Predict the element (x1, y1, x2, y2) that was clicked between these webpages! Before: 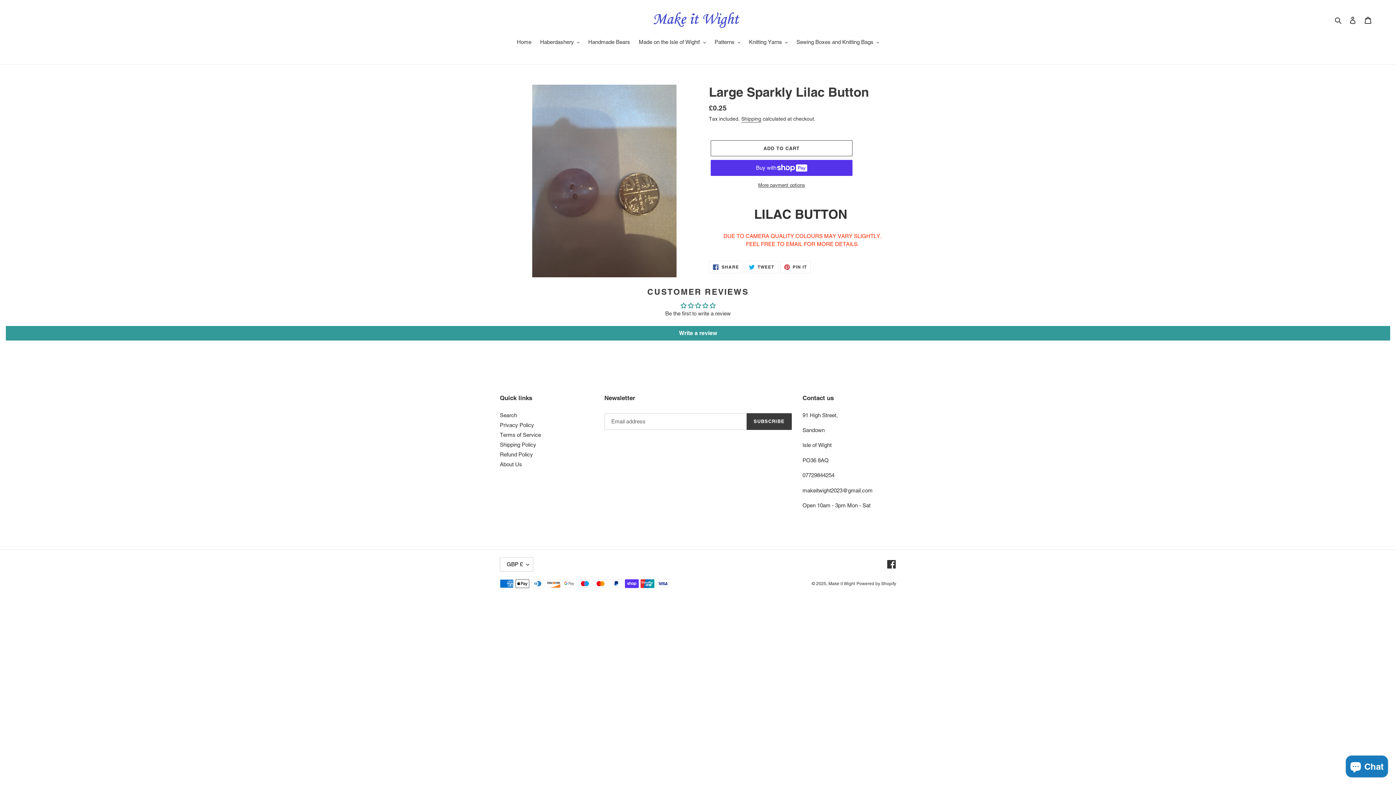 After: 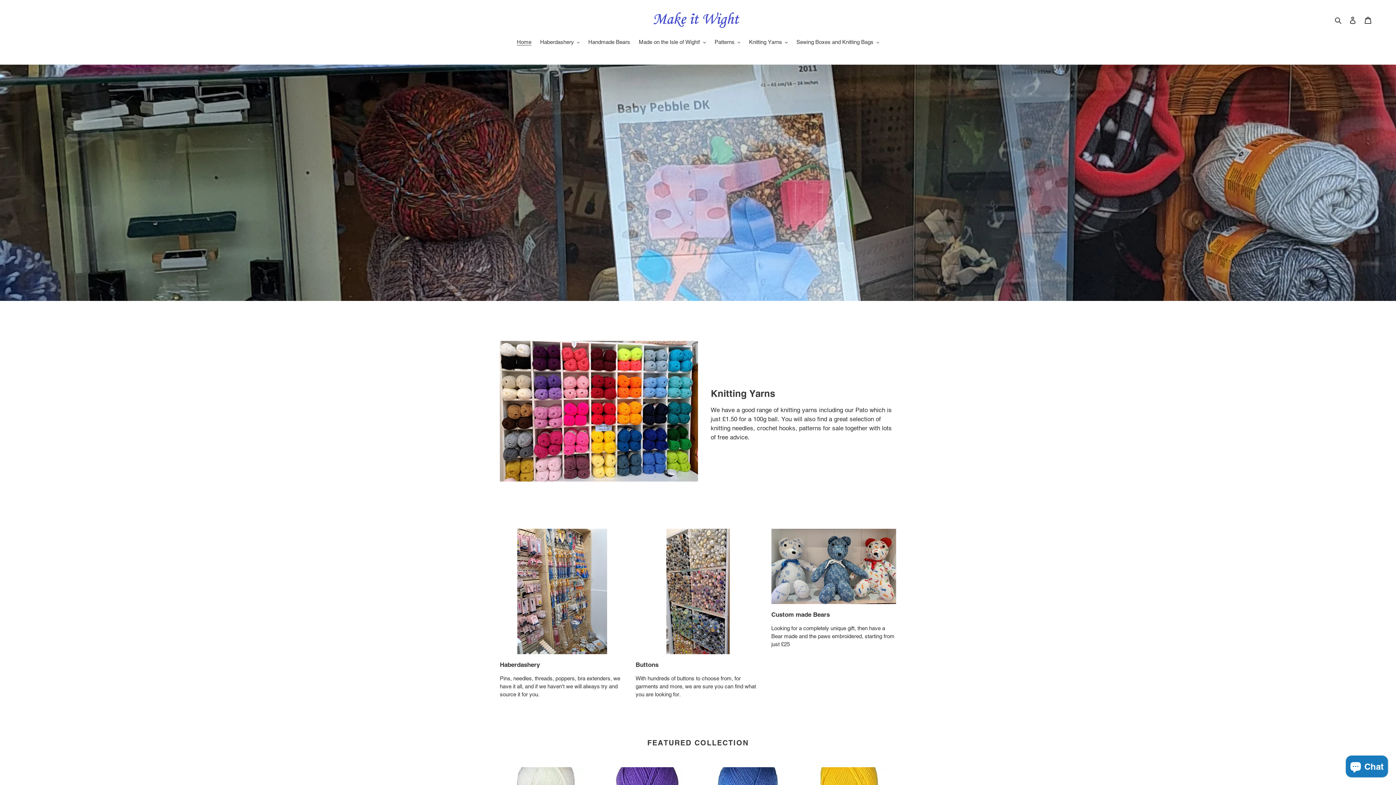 Action: bbox: (513, 38, 535, 47) label: Home